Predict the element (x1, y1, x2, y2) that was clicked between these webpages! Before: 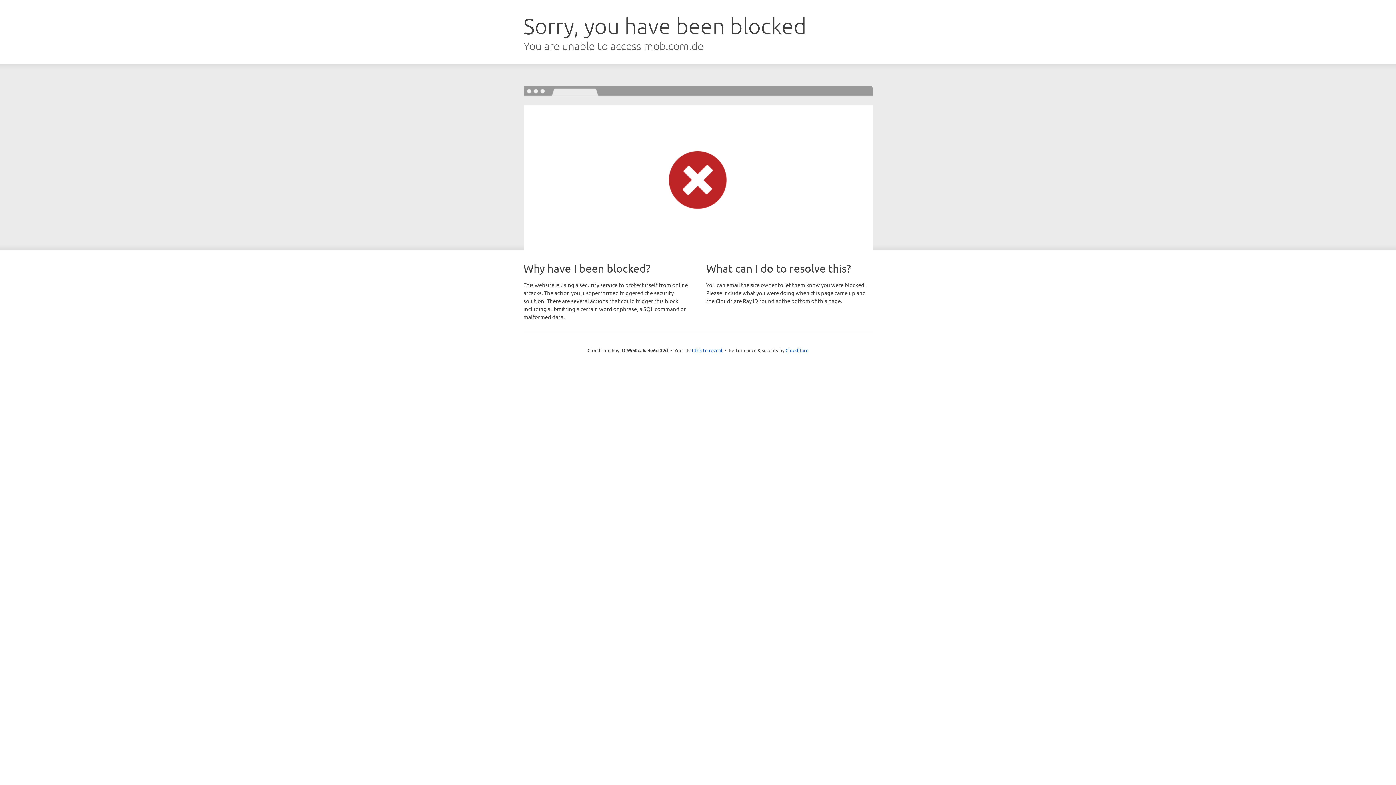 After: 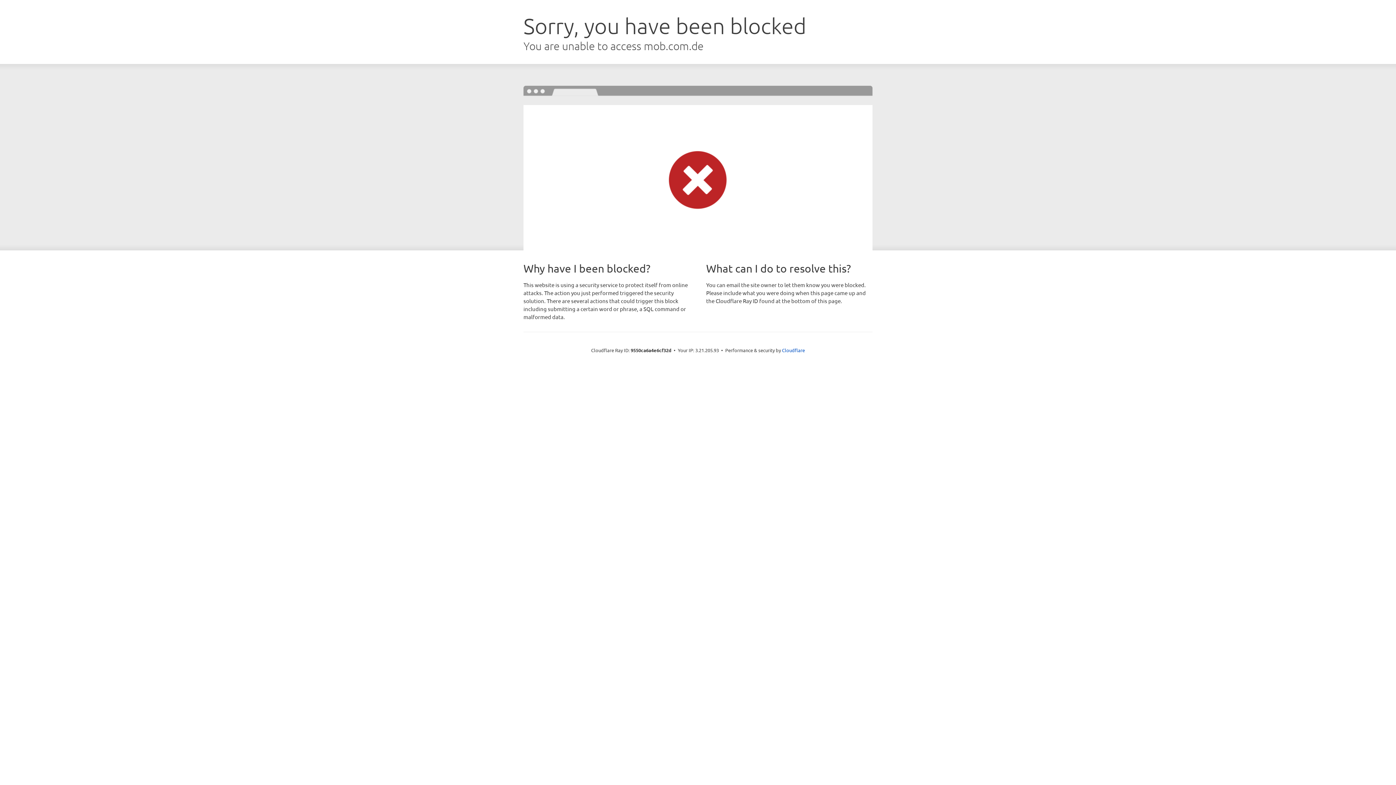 Action: label: Click to reveal bbox: (692, 346, 722, 353)